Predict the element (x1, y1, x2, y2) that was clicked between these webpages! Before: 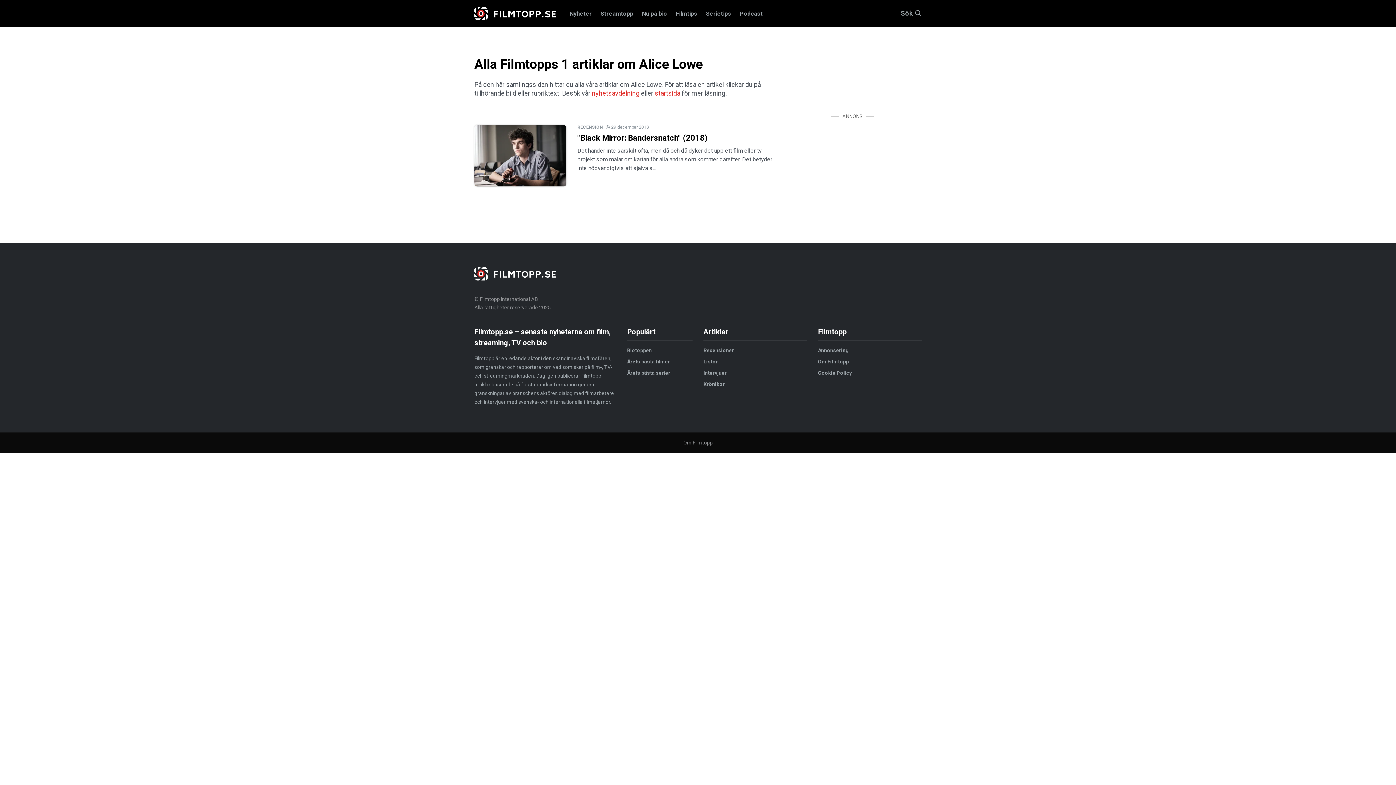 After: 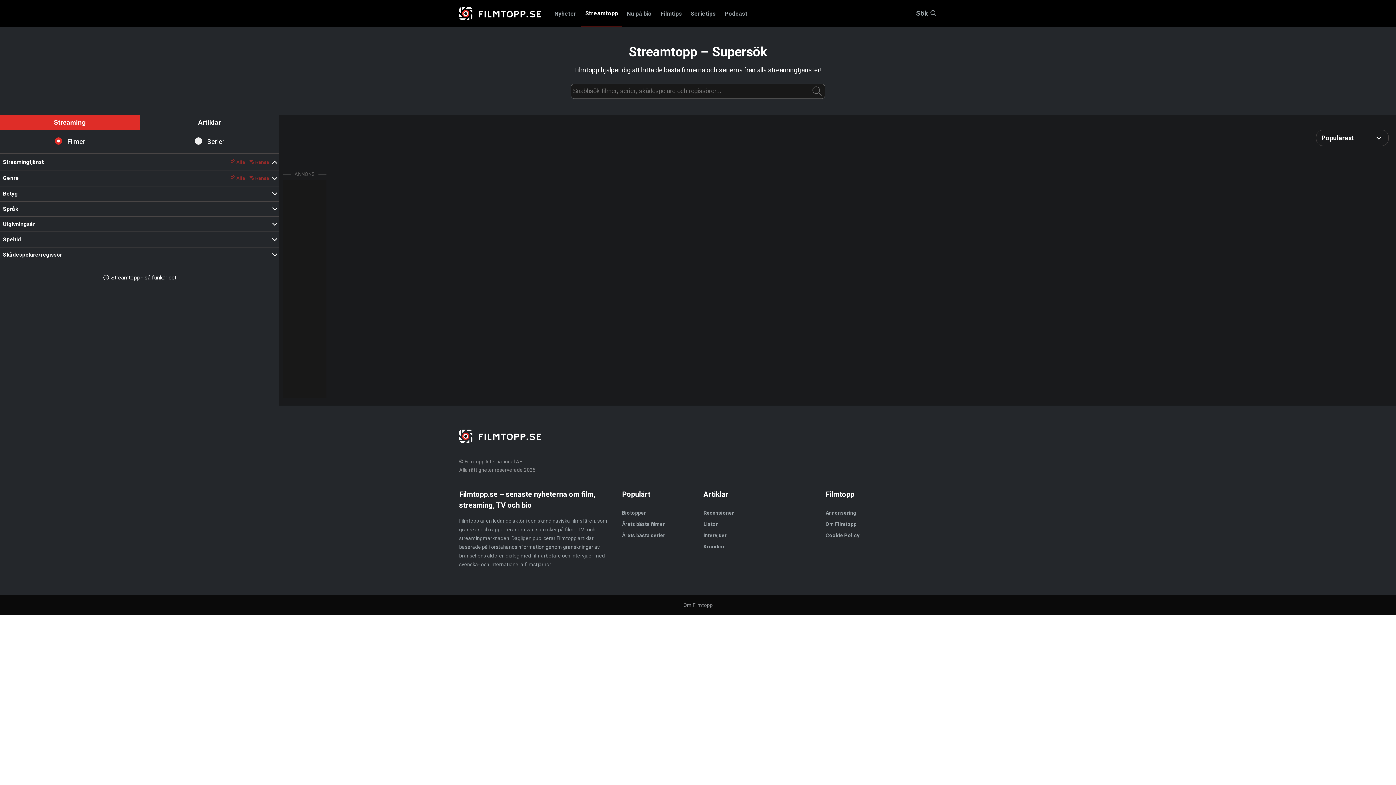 Action: label: Streamtopp bbox: (596, 0, 637, 27)